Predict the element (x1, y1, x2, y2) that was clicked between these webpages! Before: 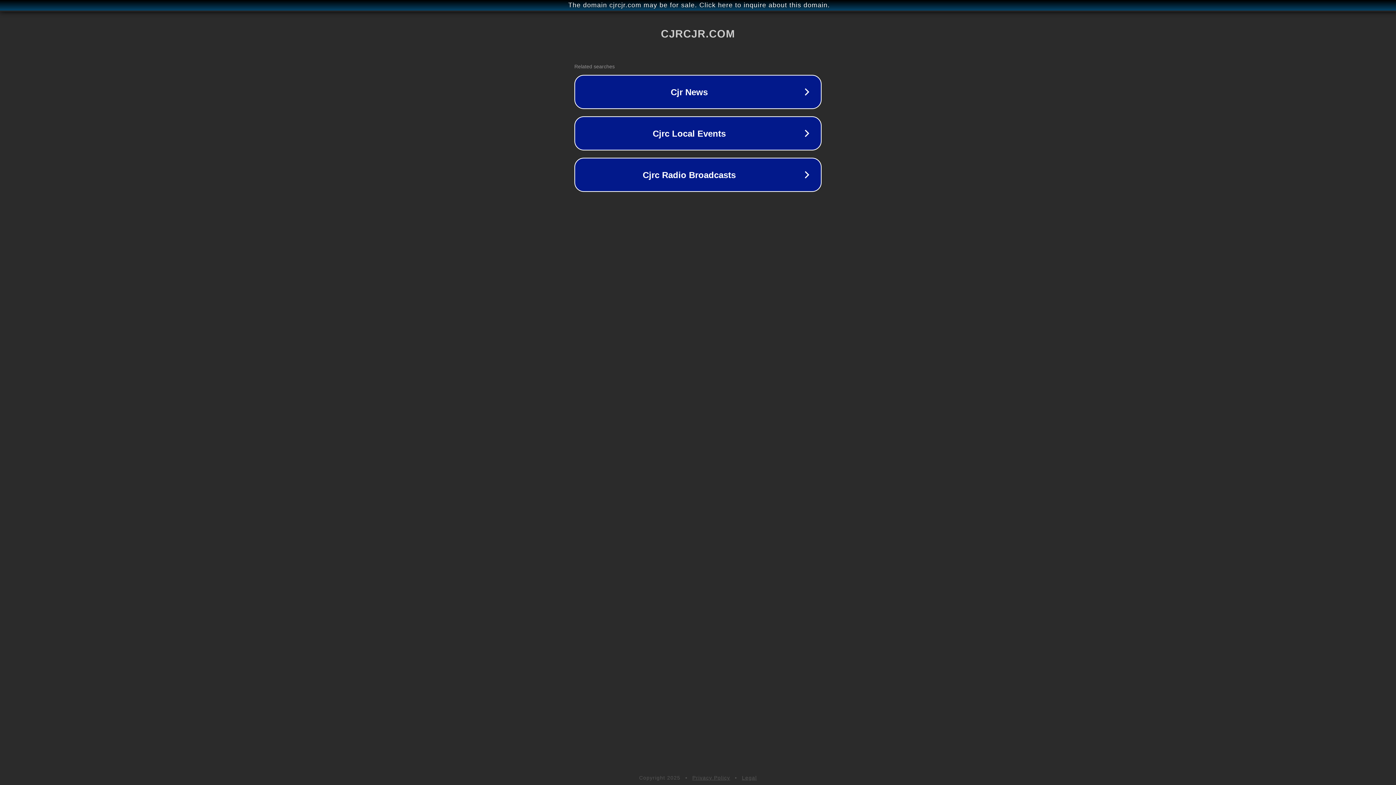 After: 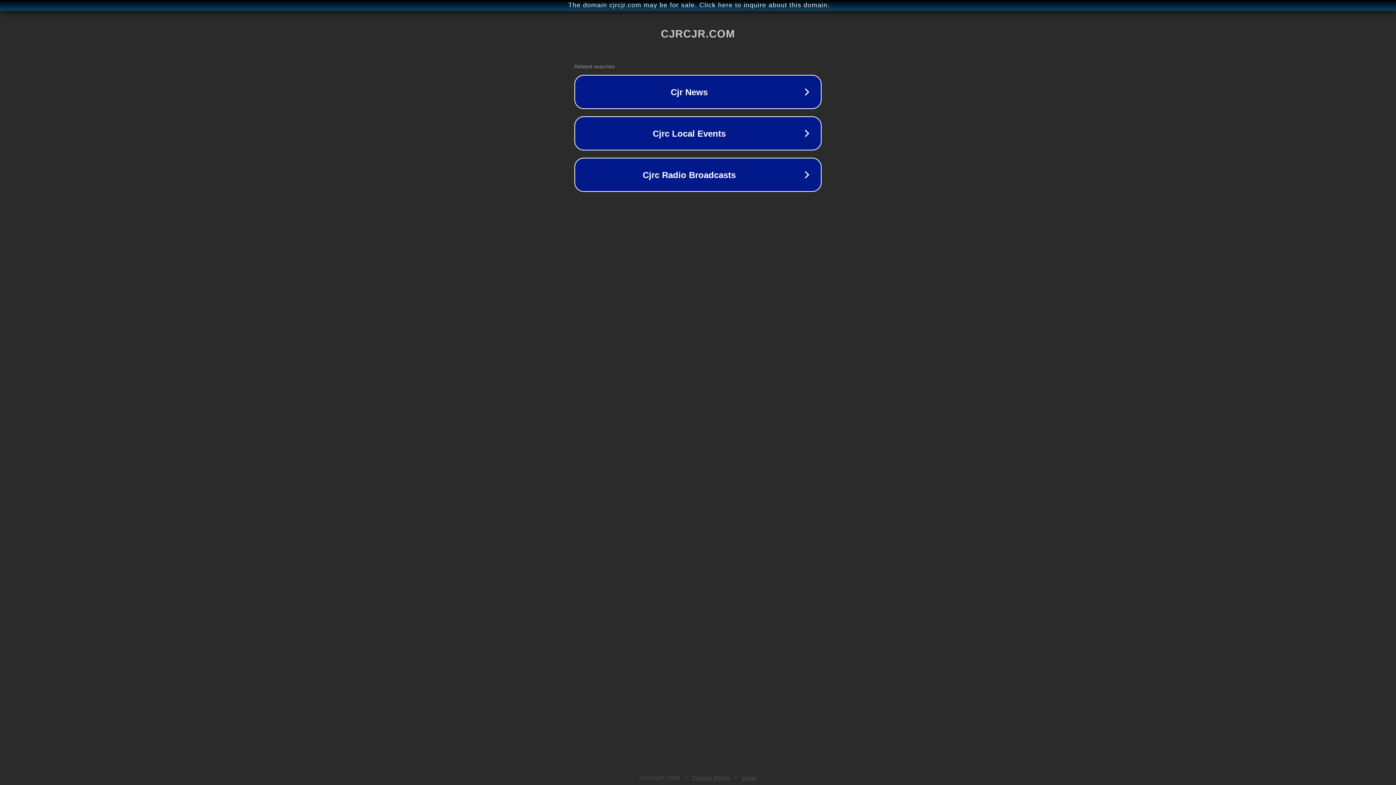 Action: bbox: (692, 775, 730, 781) label: Privacy Policy